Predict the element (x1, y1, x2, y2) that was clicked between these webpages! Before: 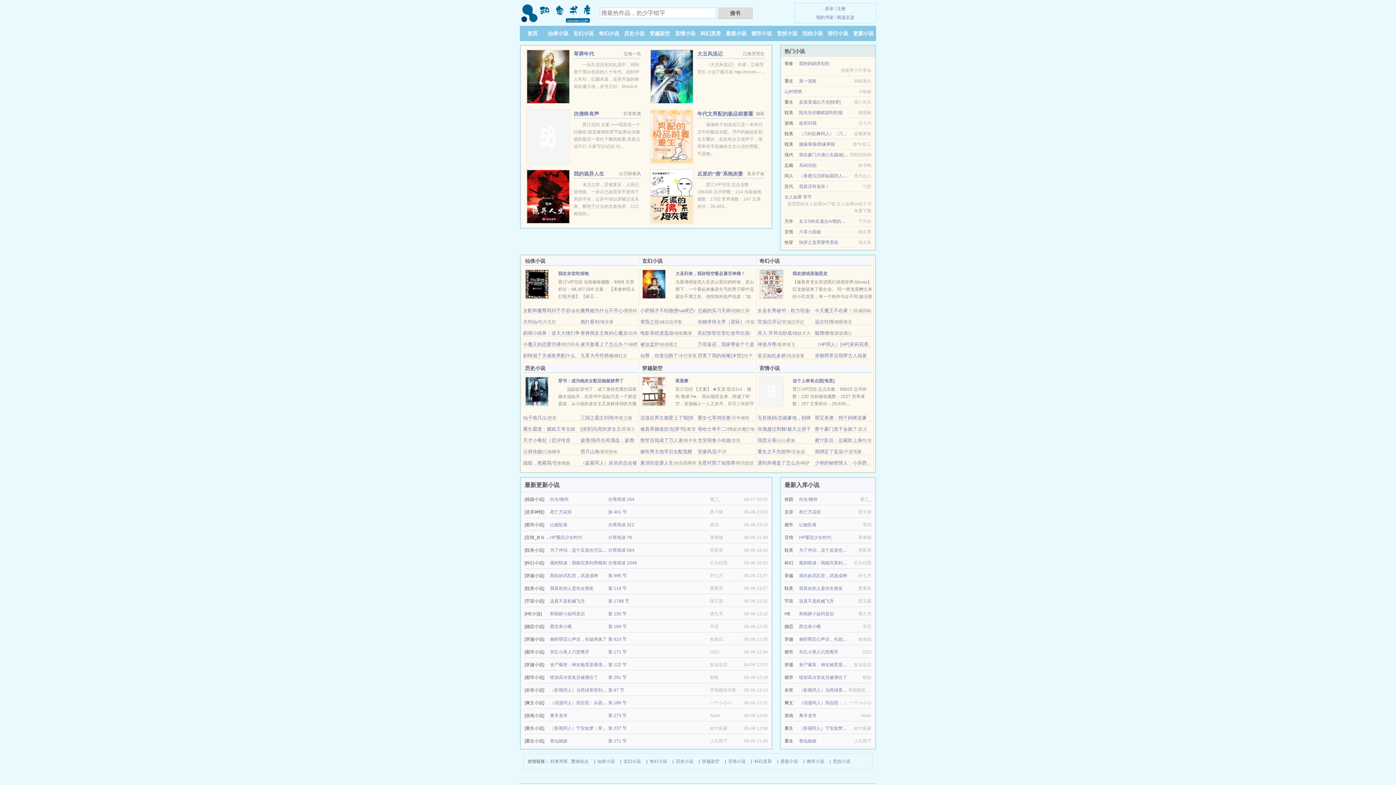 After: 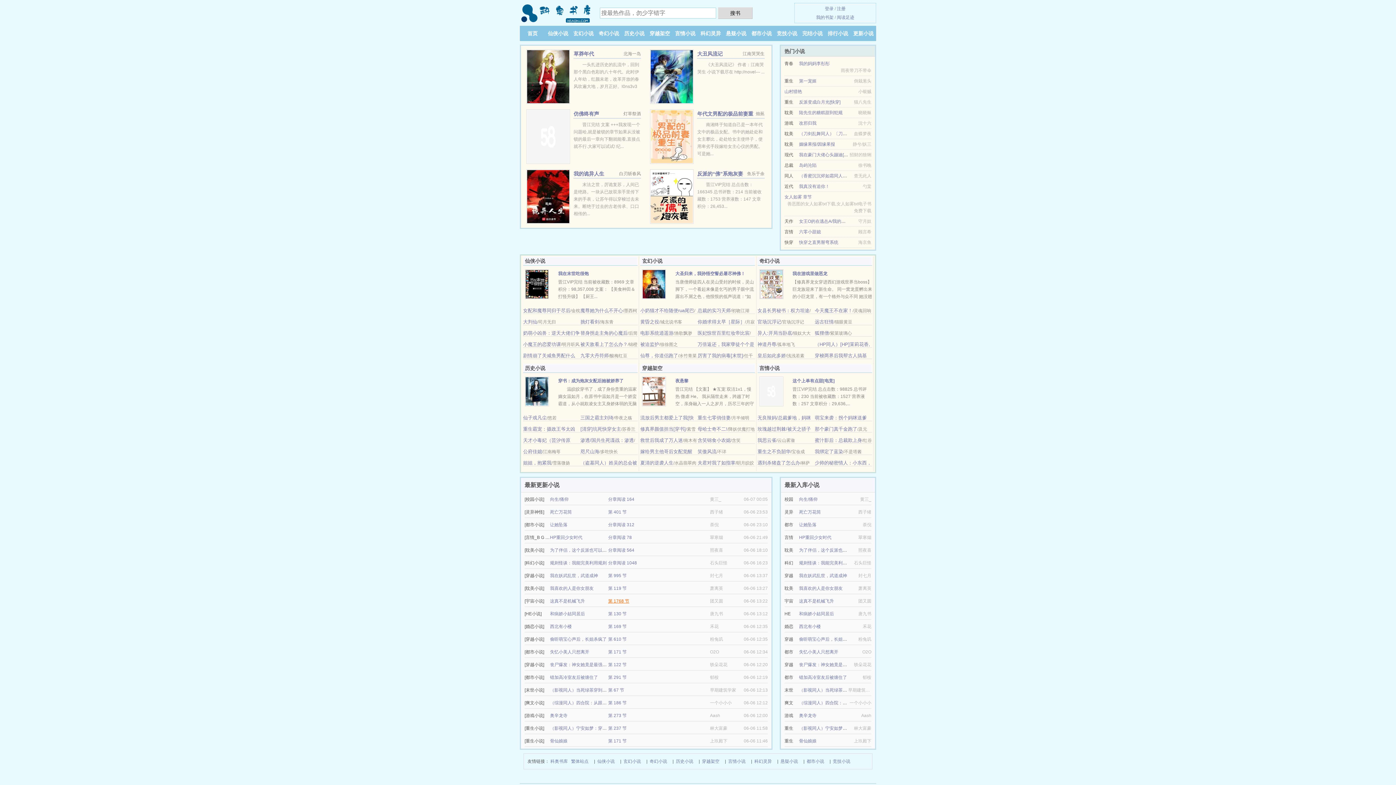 Action: label: 第 1768 节 bbox: (608, 598, 629, 604)